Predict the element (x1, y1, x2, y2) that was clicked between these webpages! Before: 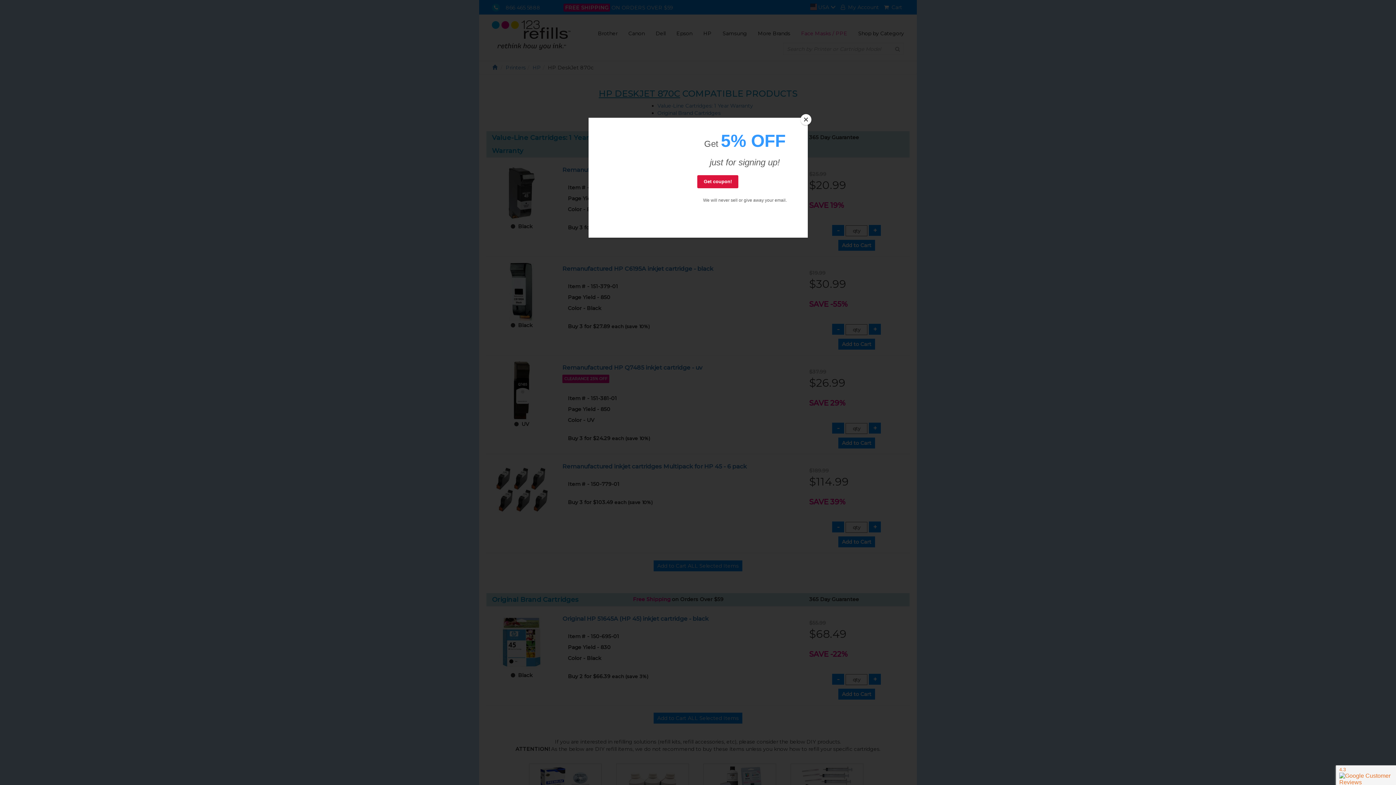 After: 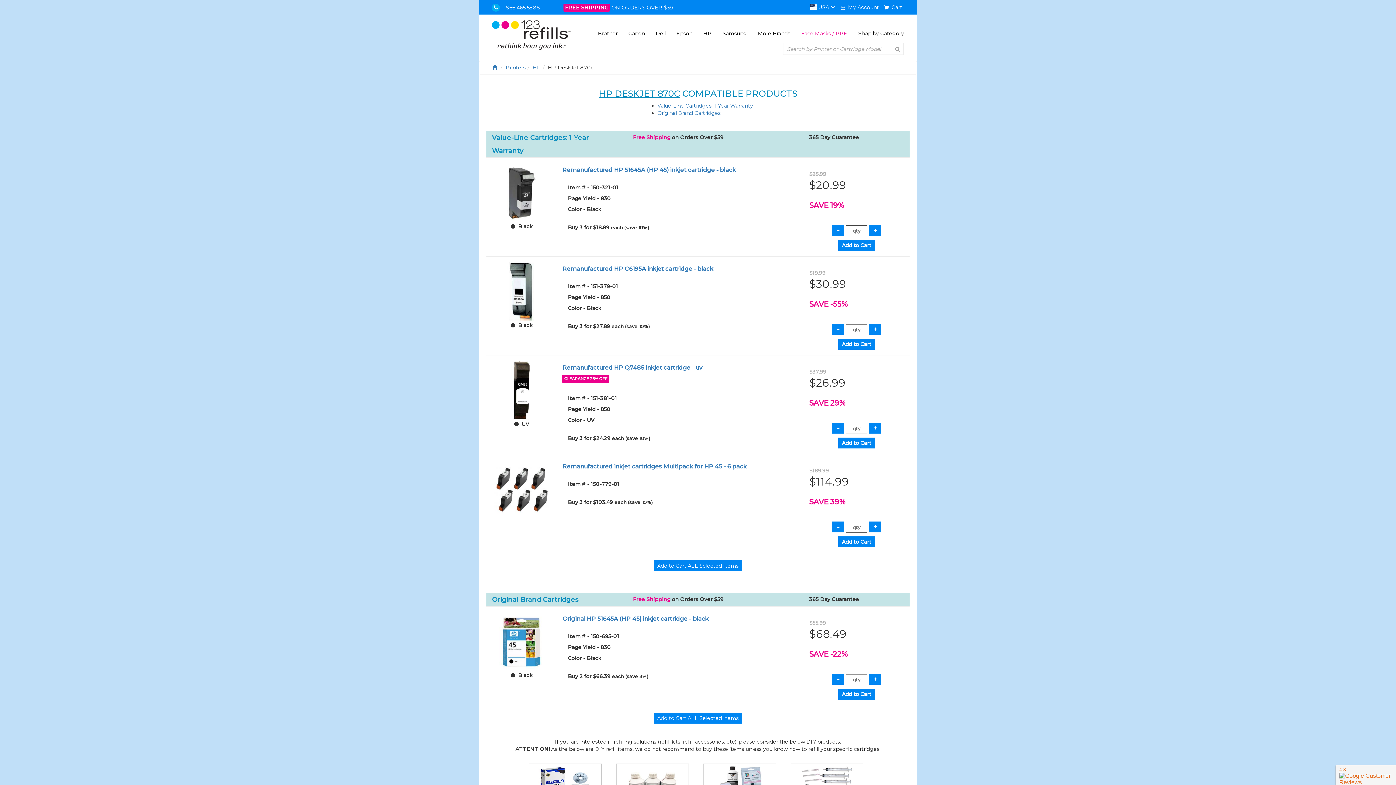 Action: label: Close bbox: (800, 114, 811, 125)